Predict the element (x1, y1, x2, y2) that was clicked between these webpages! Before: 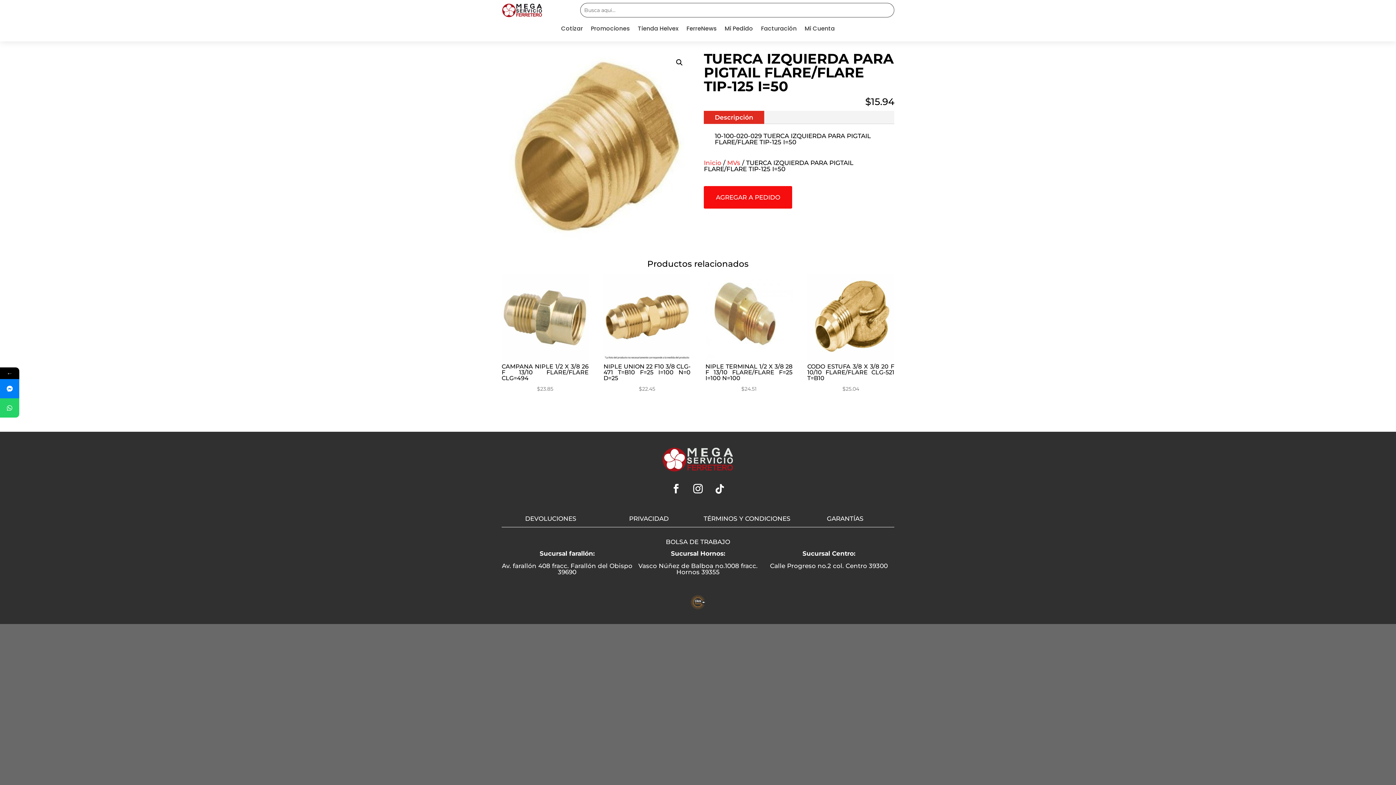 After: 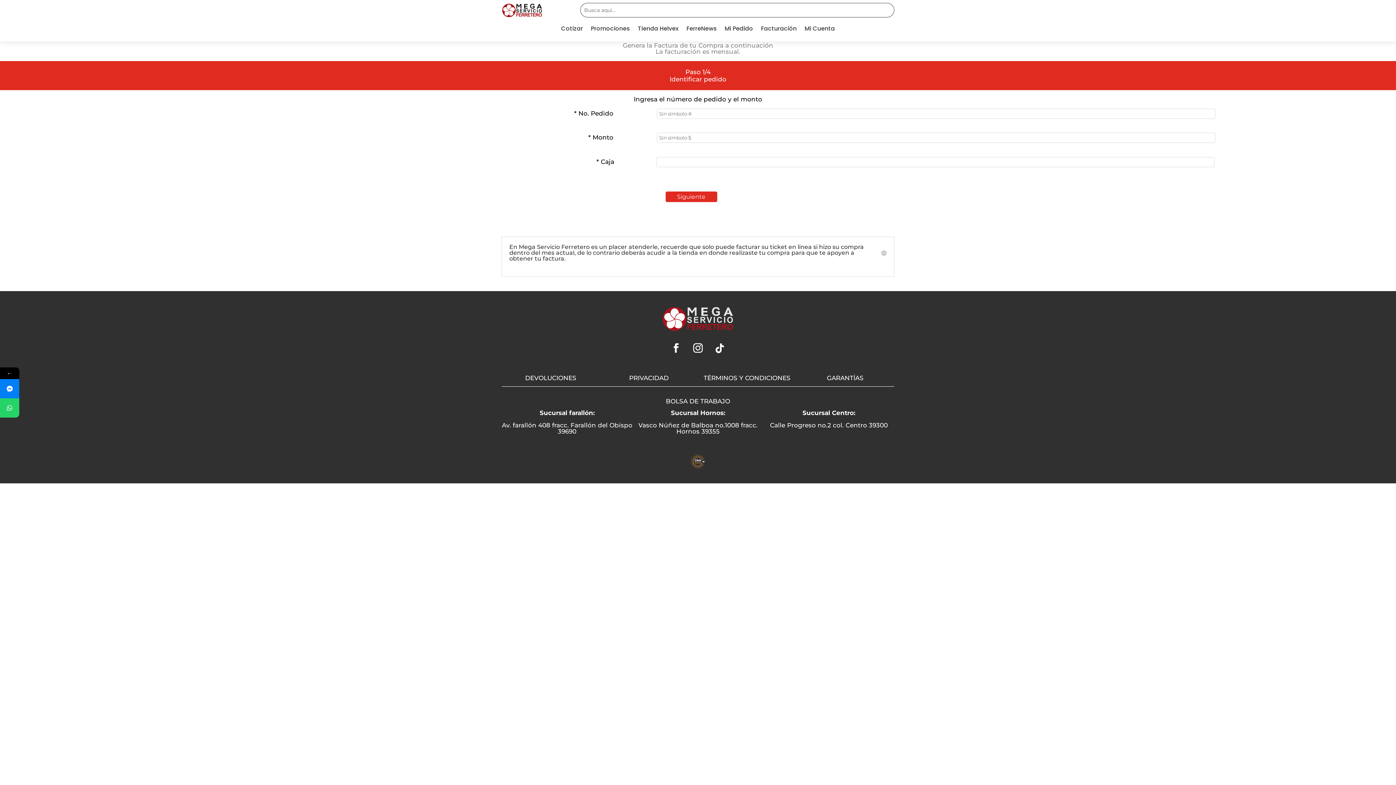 Action: label: Facturación bbox: (761, 26, 796, 38)